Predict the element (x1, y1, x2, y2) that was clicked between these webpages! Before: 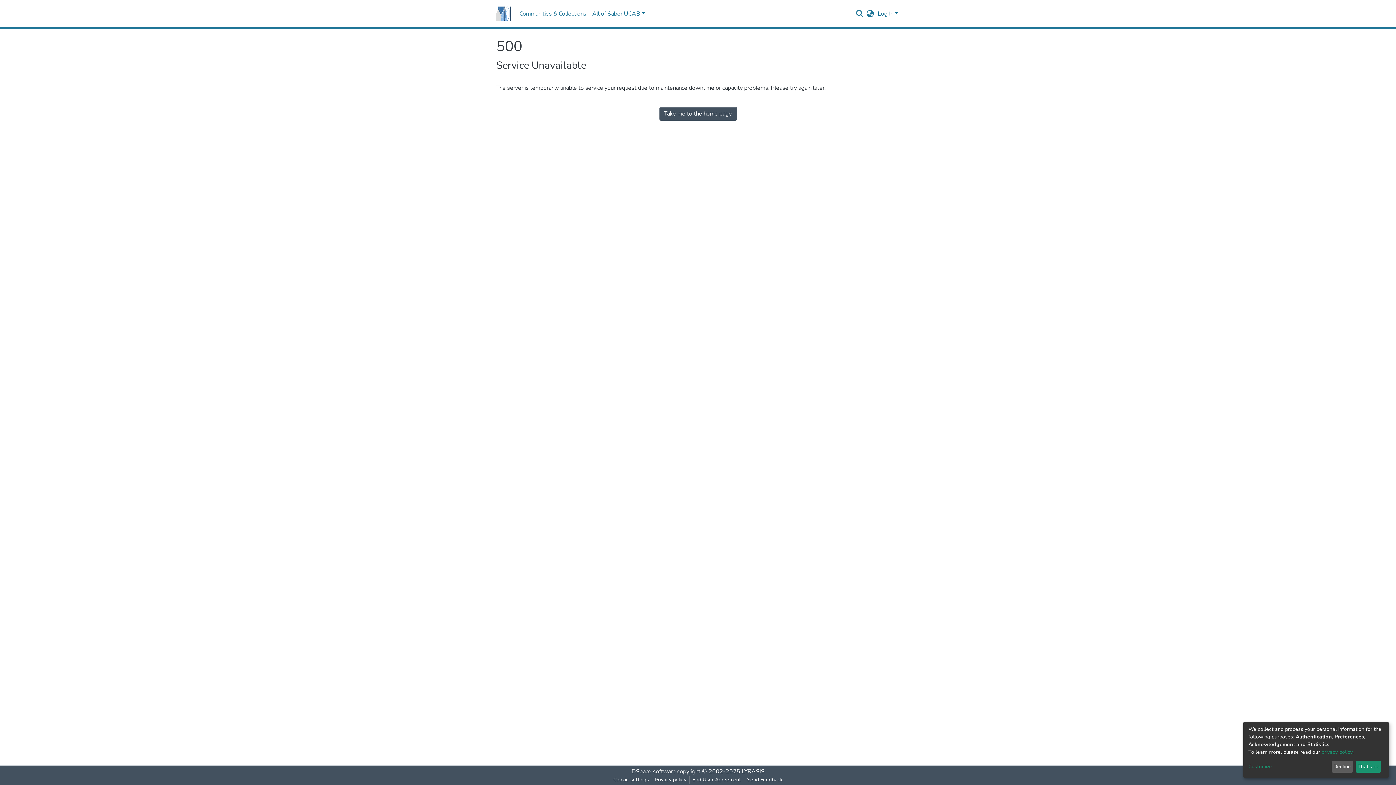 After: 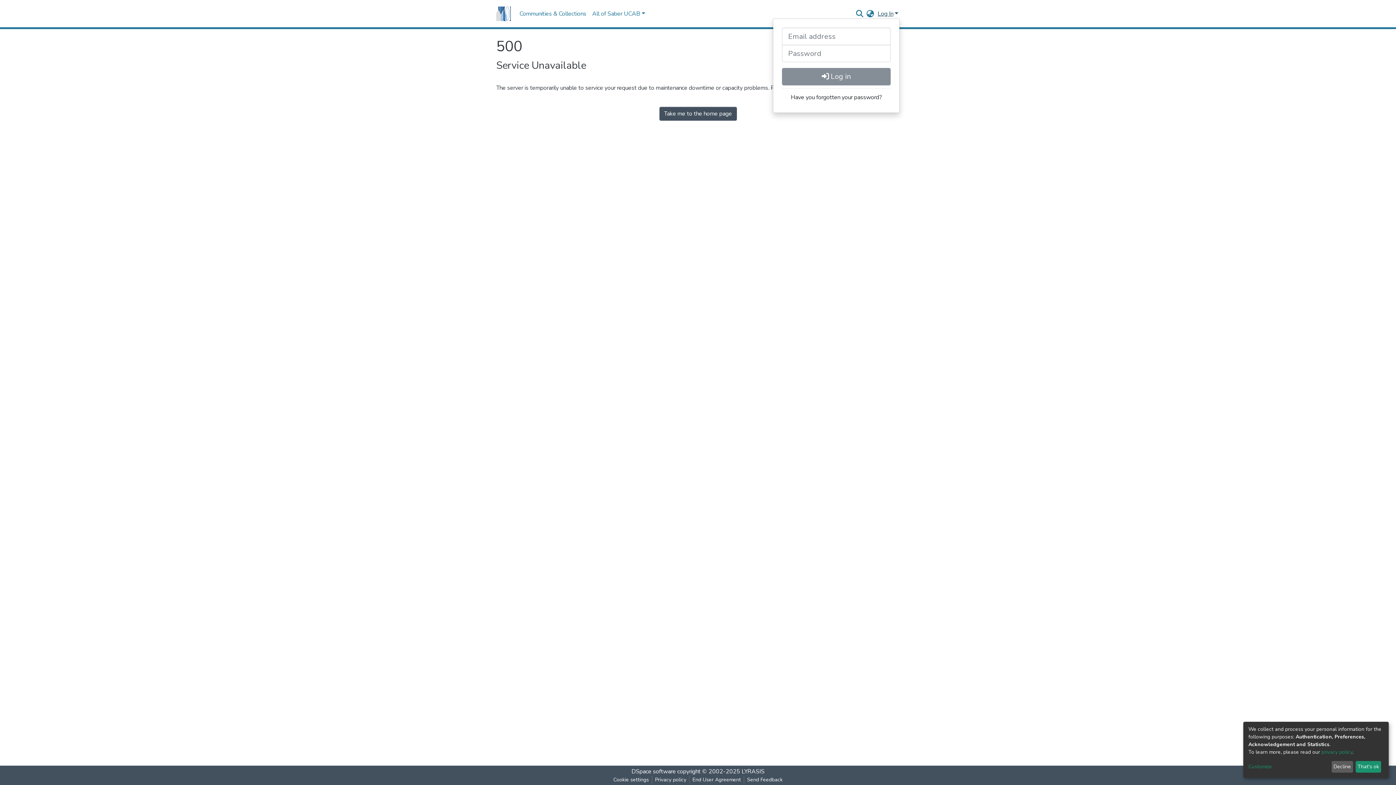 Action: label: Log In bbox: (876, 9, 900, 17)